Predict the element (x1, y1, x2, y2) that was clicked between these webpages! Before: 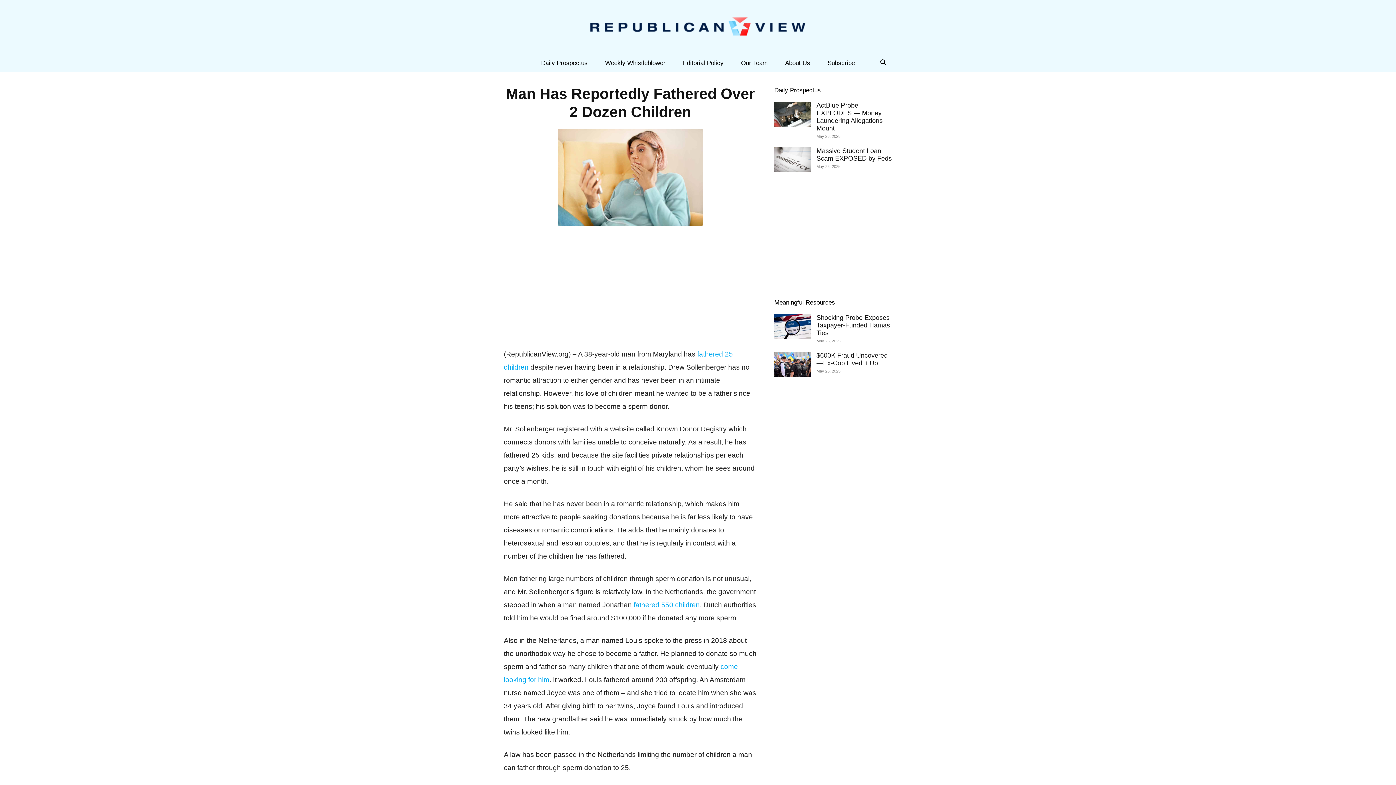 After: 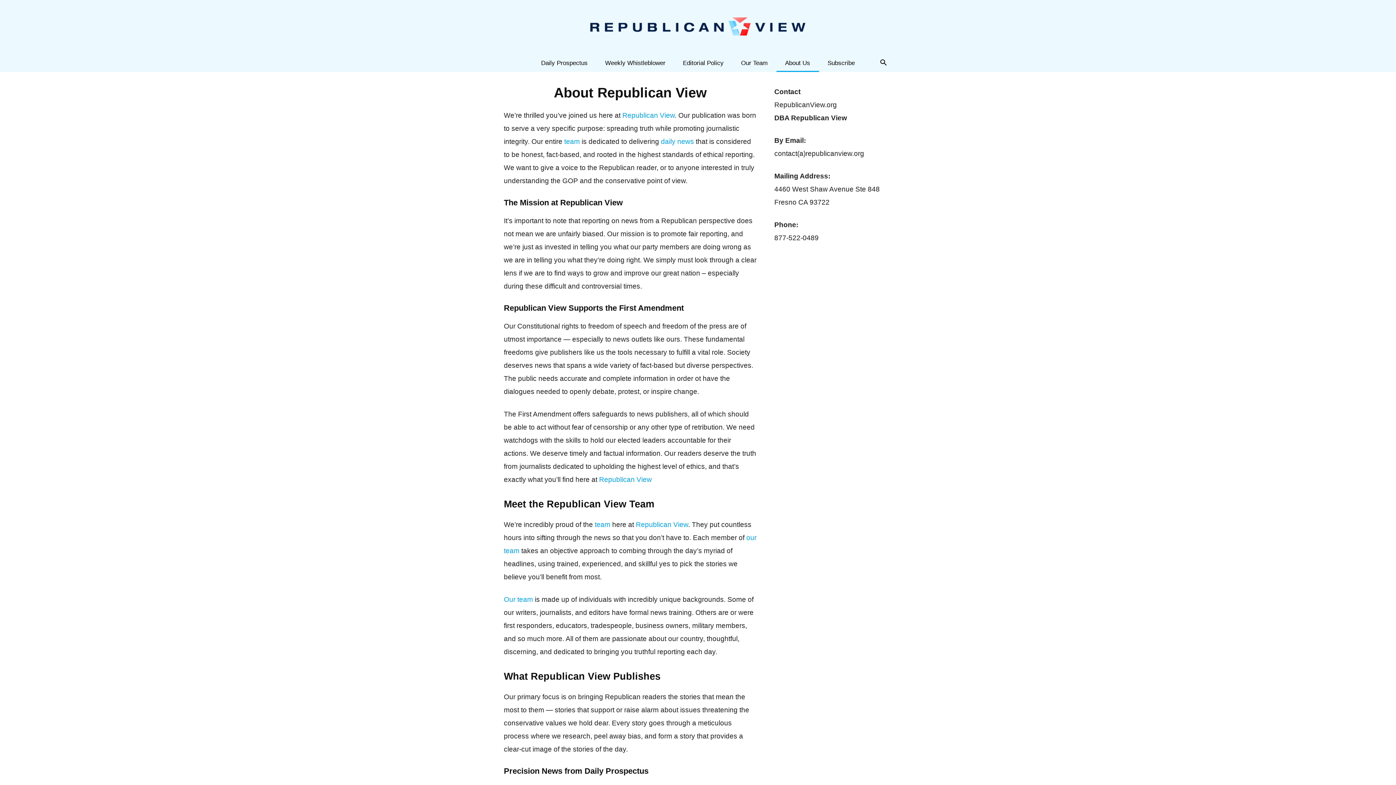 Action: label: About Us bbox: (776, 54, 819, 72)